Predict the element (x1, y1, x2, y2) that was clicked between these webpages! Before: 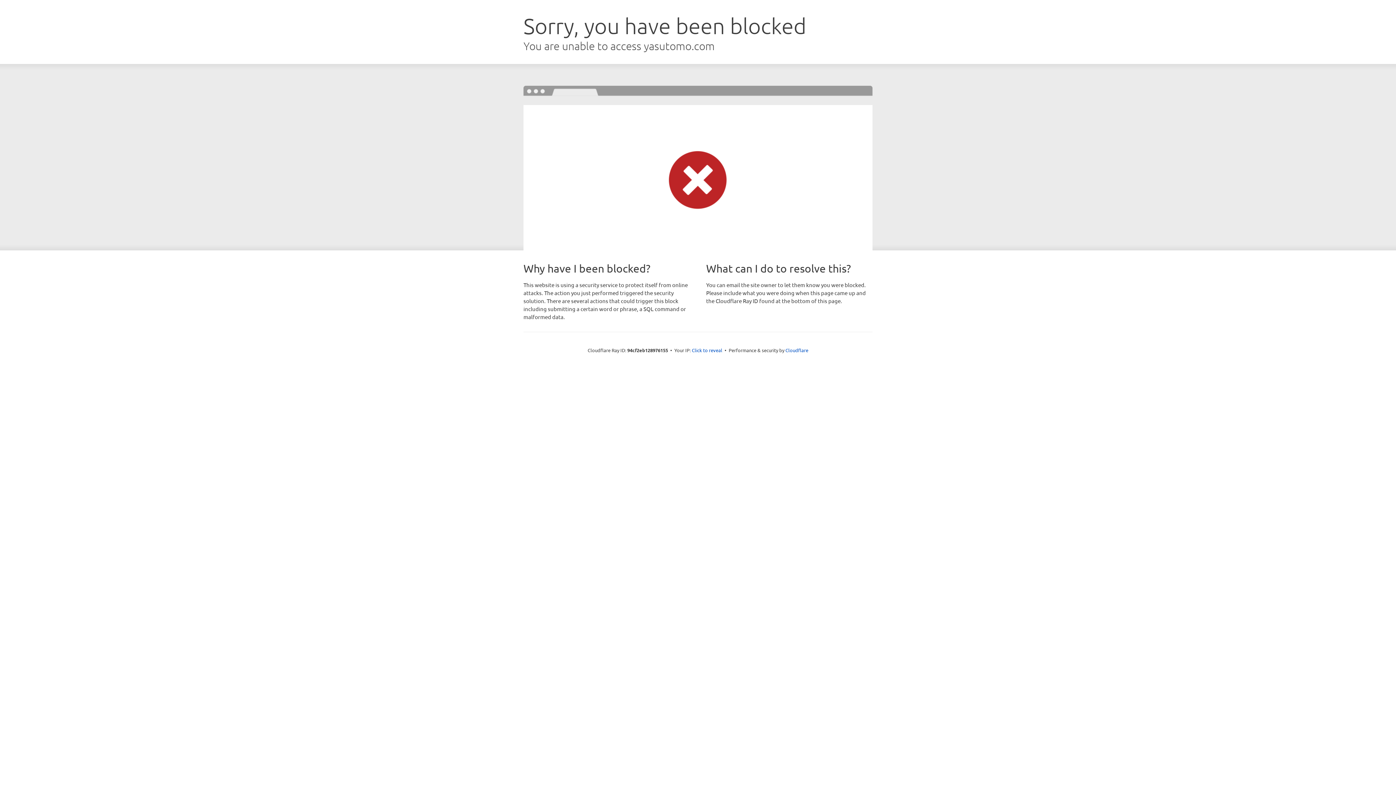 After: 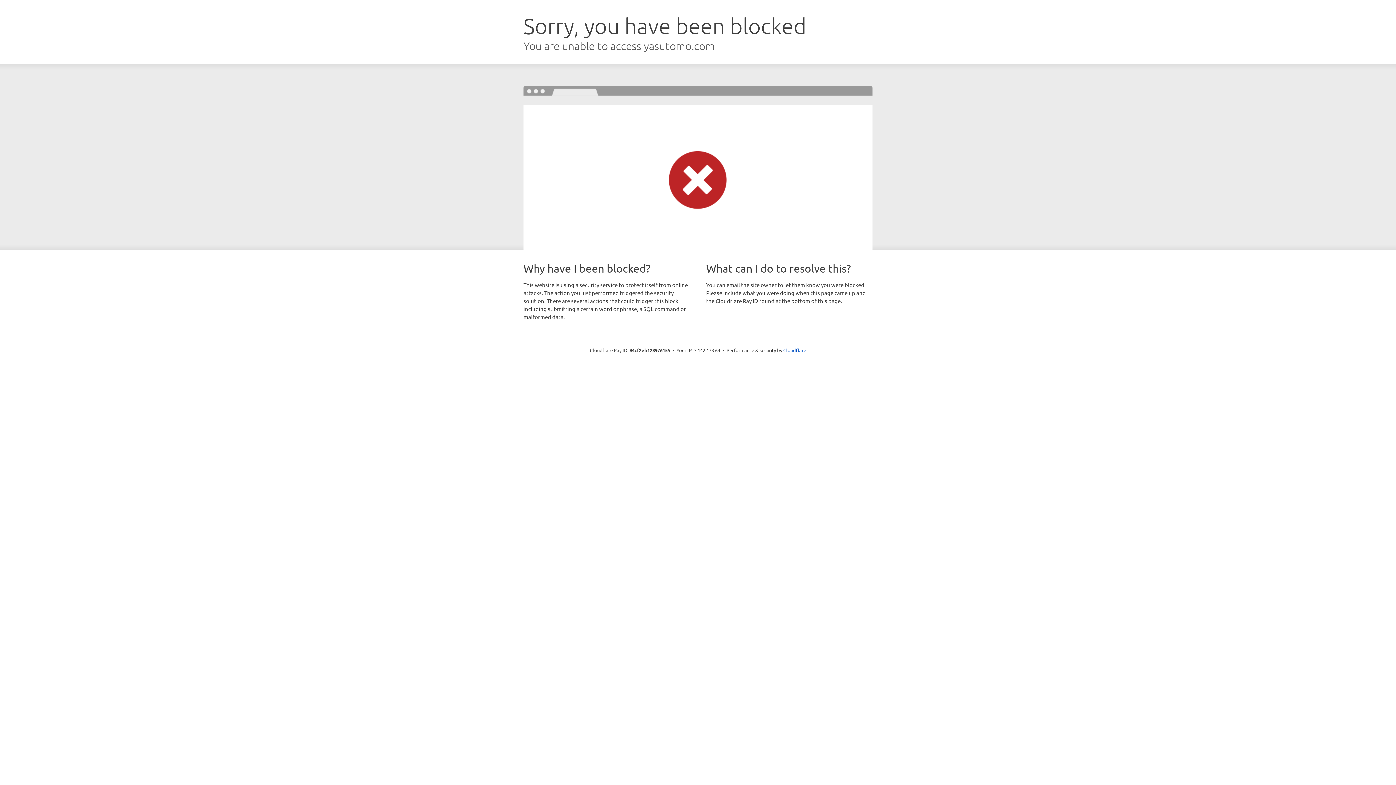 Action: label: Click to reveal bbox: (692, 346, 722, 353)